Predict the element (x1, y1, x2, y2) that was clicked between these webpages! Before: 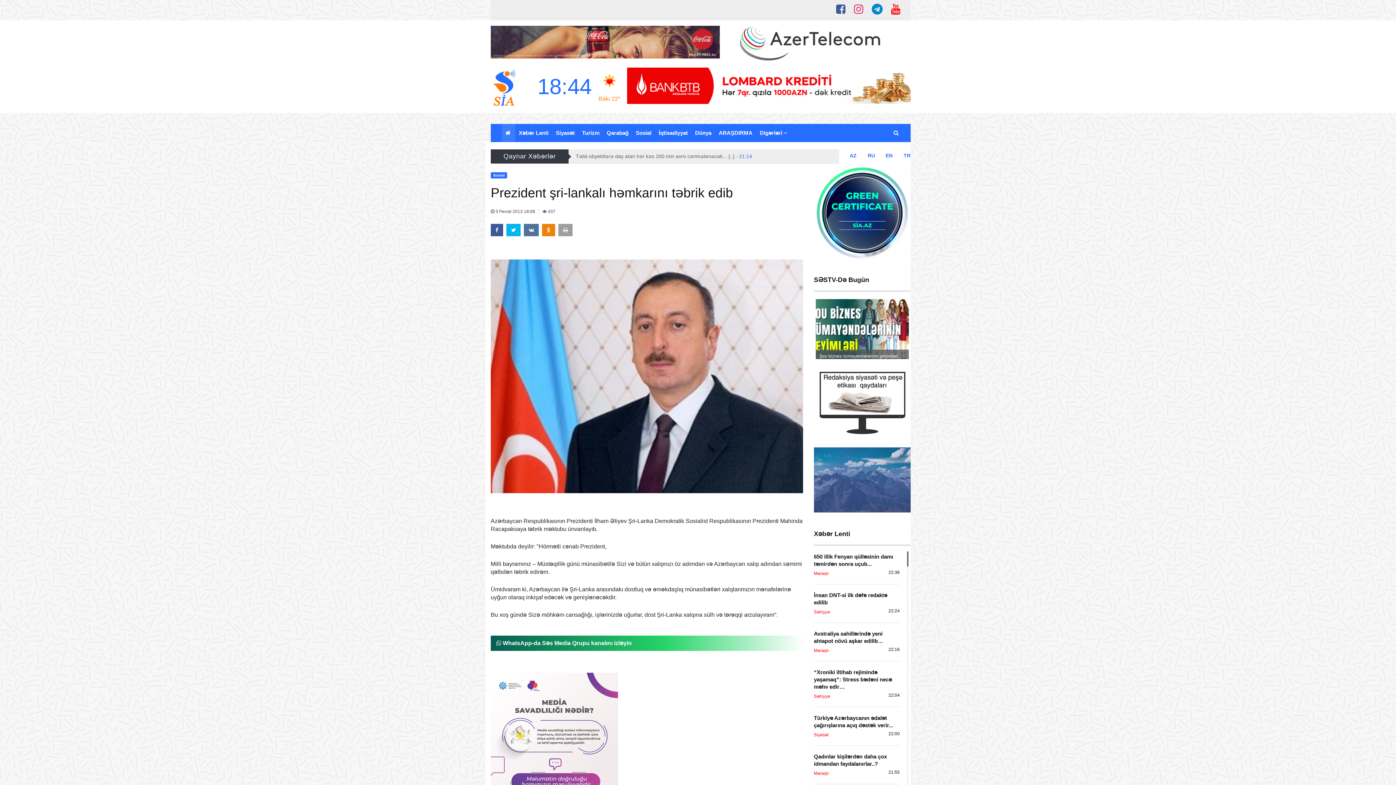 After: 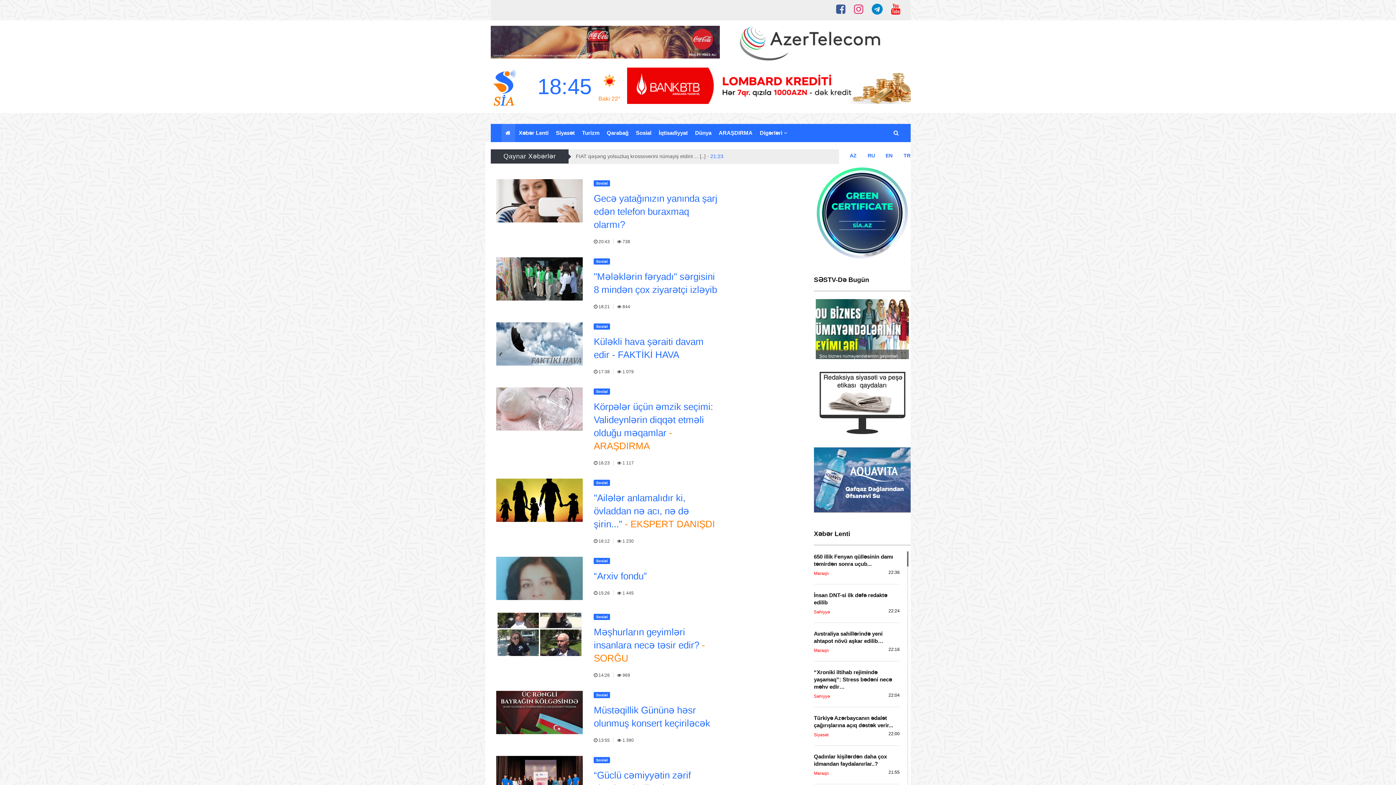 Action: label:  3 Fevral 2013 18:08  bbox: (490, 209, 536, 214)